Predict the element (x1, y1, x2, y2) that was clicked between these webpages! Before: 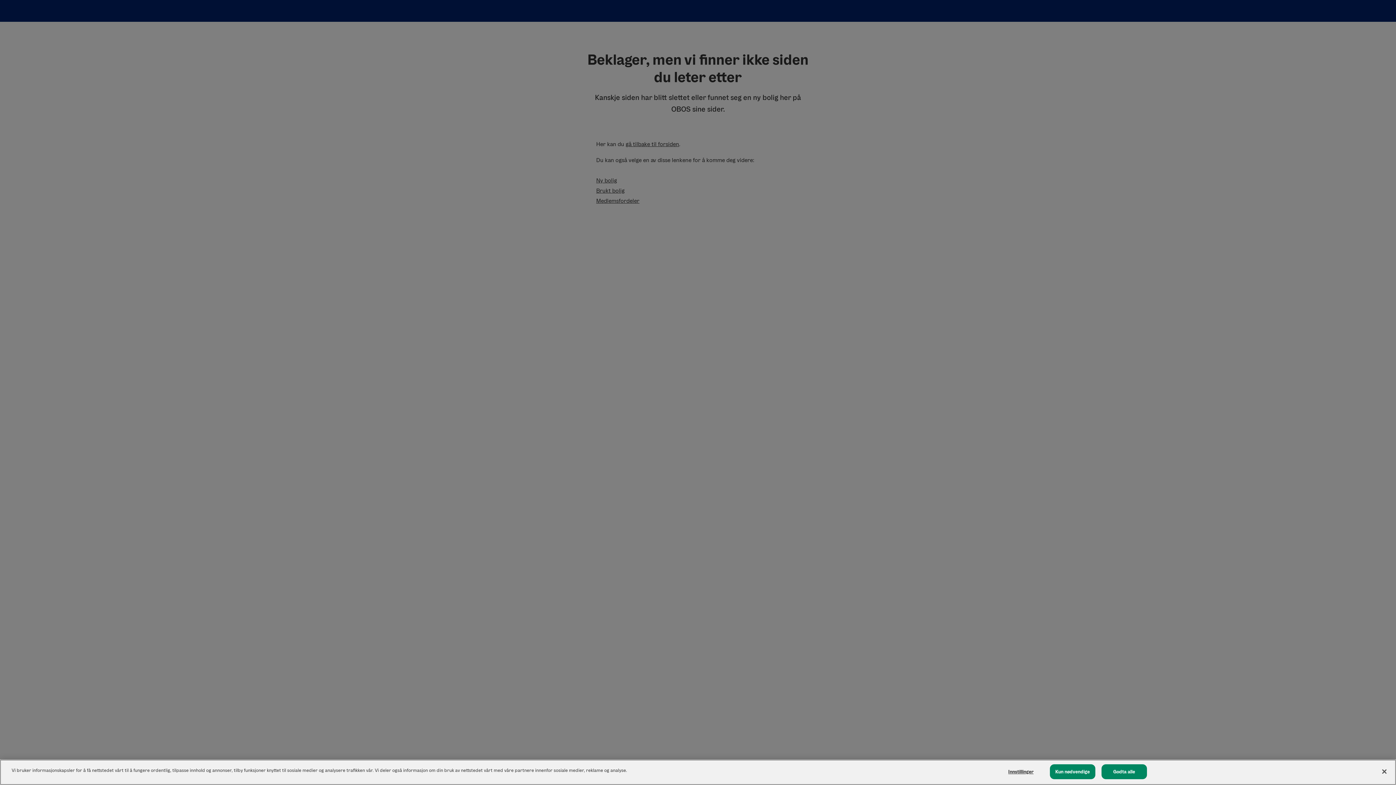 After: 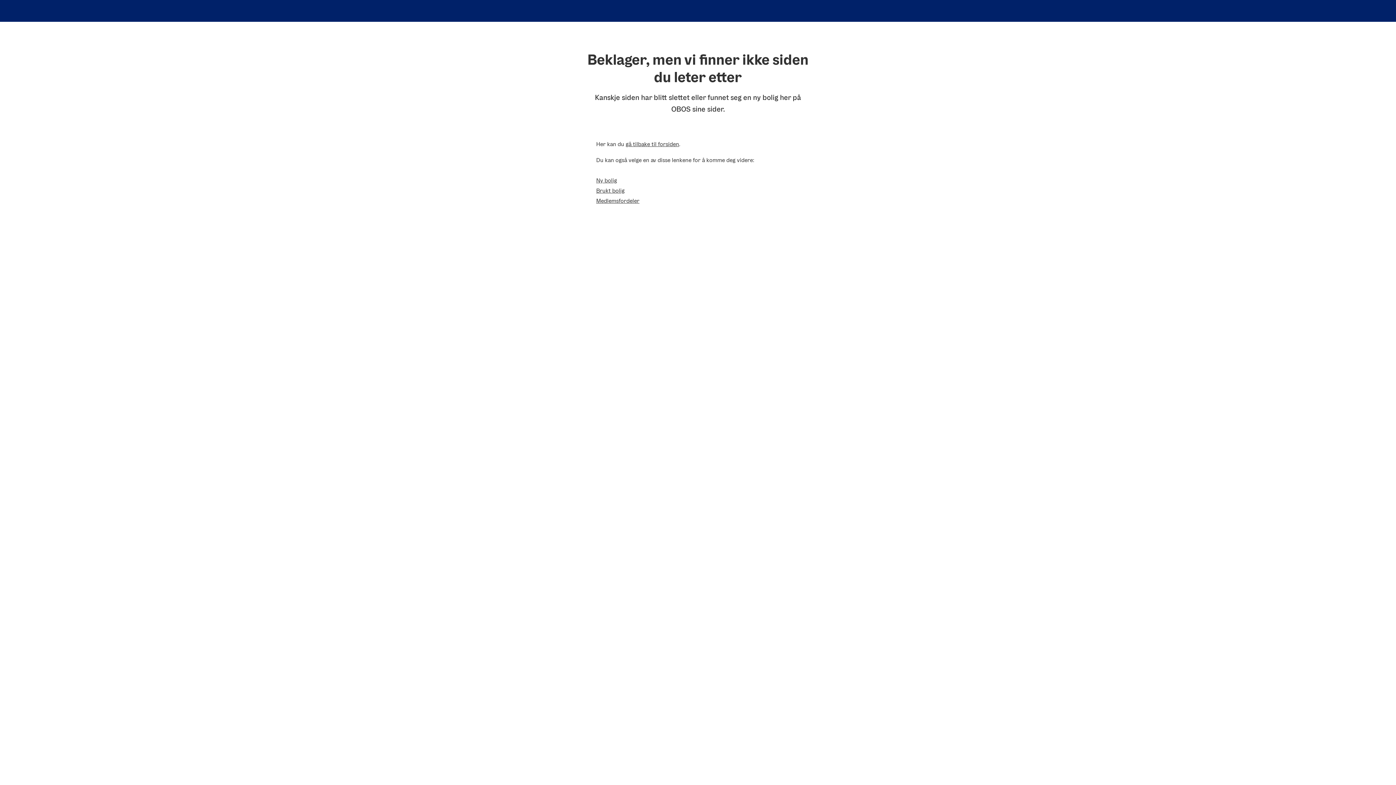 Action: label: Godta alle bbox: (1101, 764, 1147, 779)